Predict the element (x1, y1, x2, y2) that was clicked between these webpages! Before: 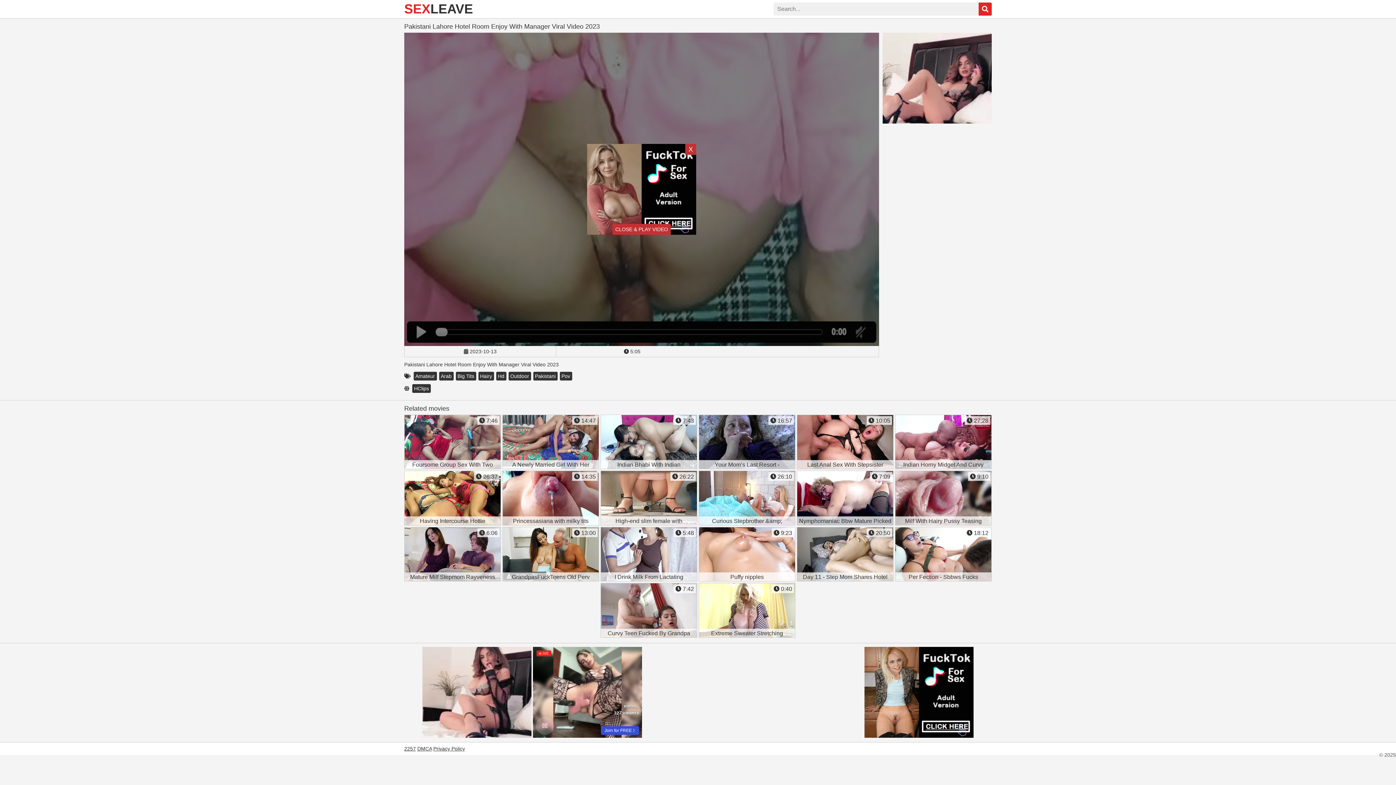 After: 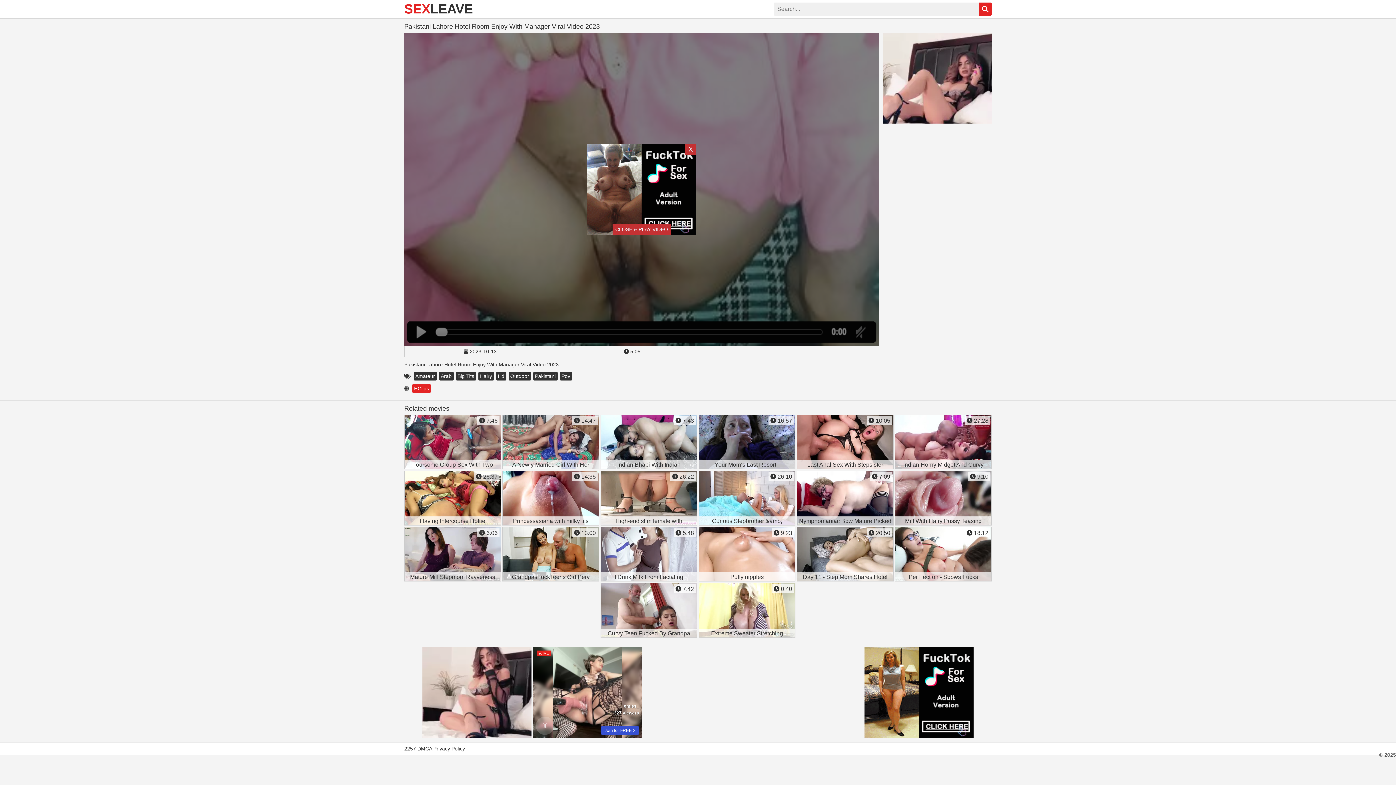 Action: label: HClips bbox: (412, 384, 430, 393)